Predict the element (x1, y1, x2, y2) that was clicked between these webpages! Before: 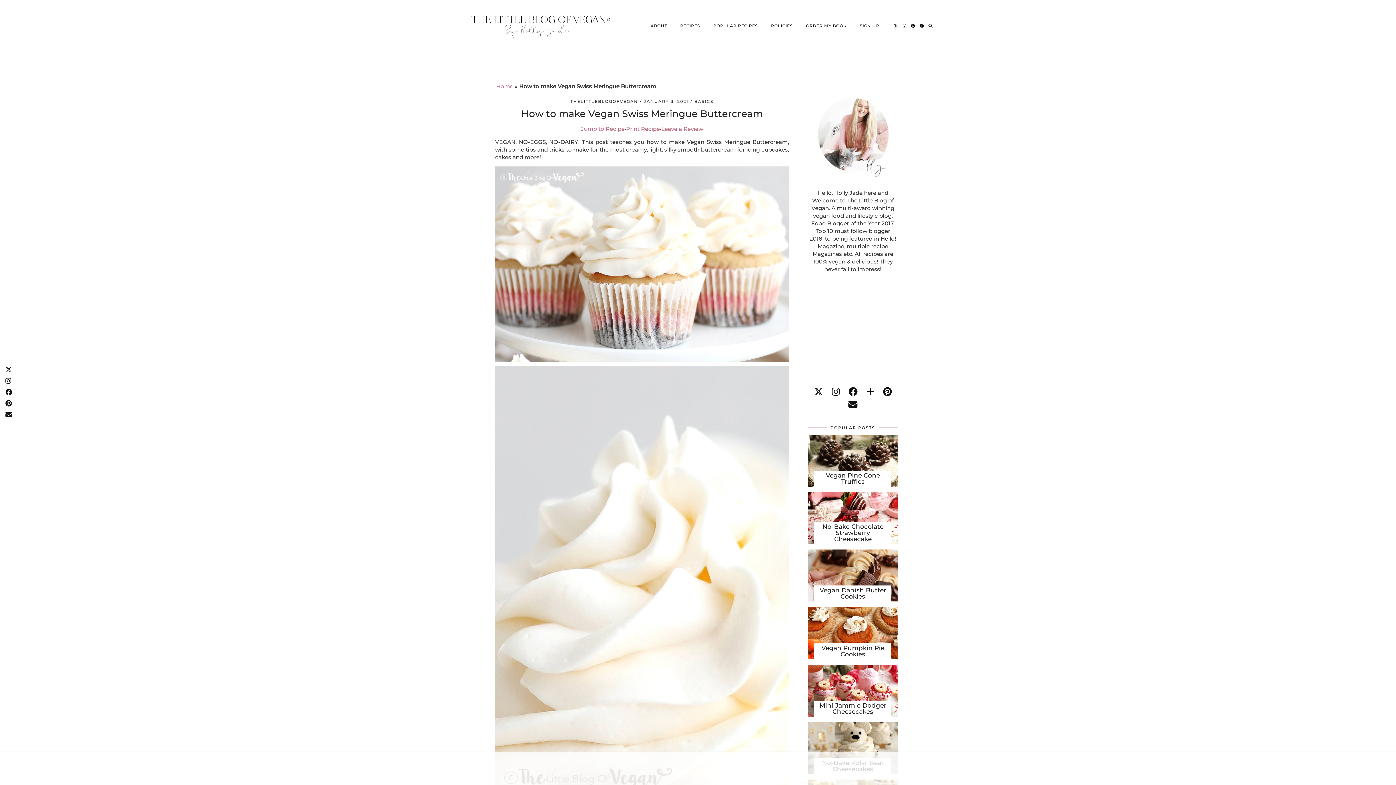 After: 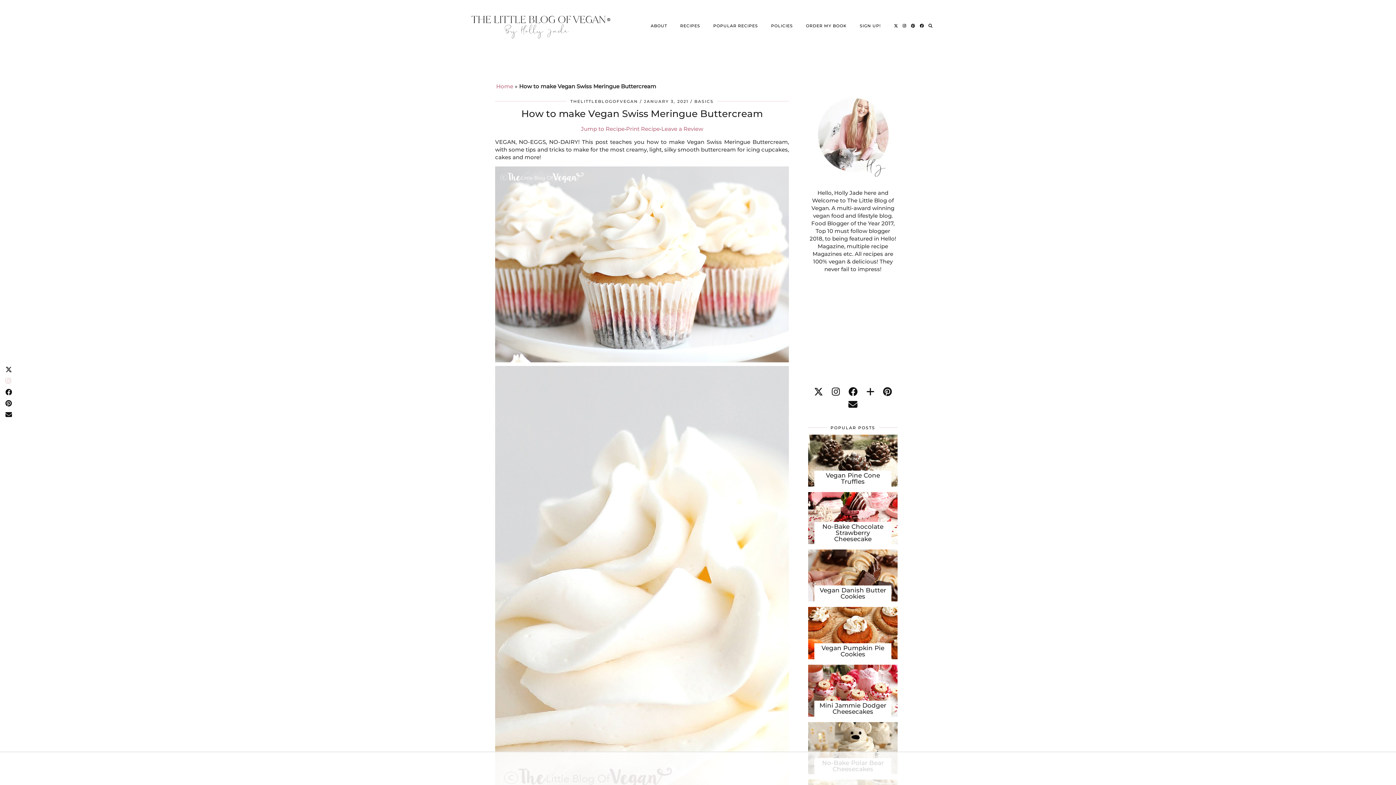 Action: bbox: (3, 375, 13, 387)